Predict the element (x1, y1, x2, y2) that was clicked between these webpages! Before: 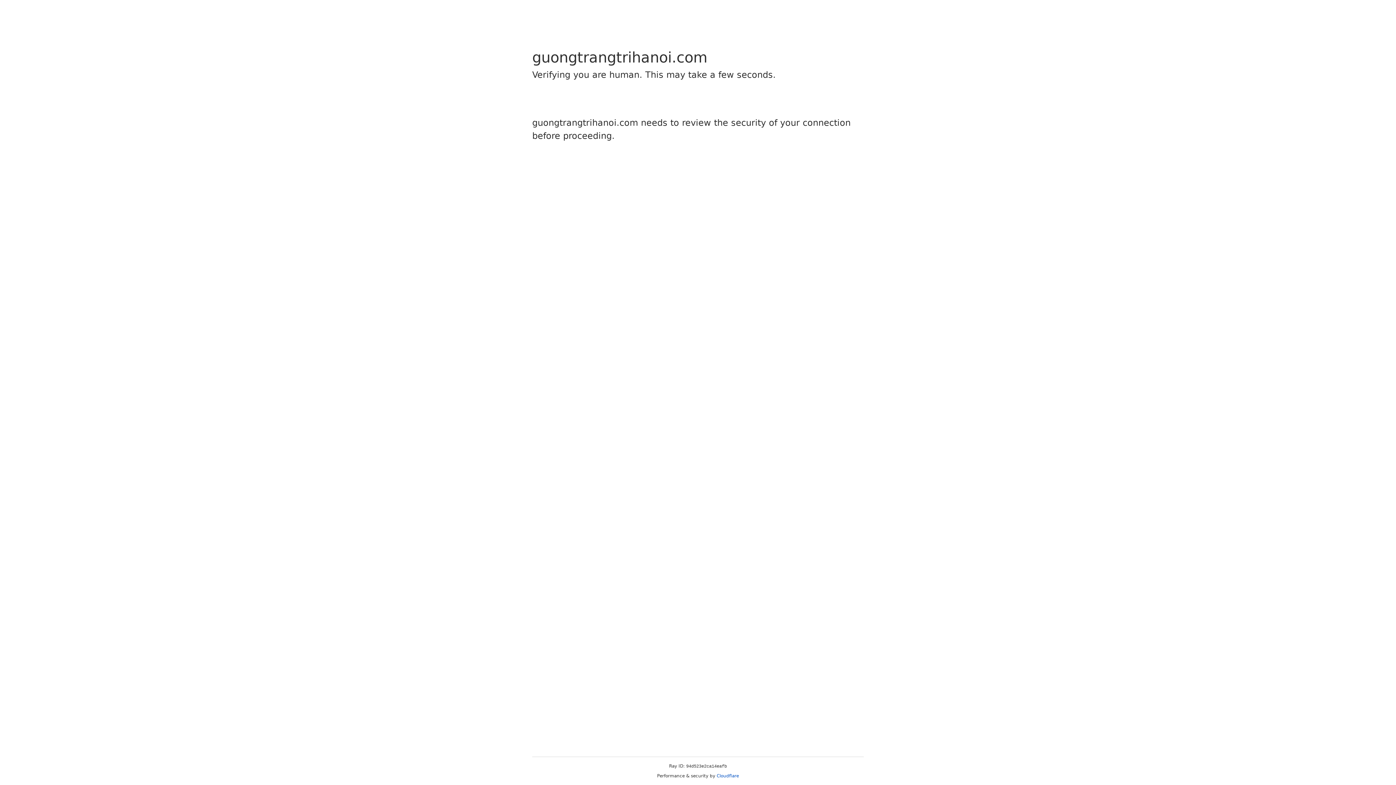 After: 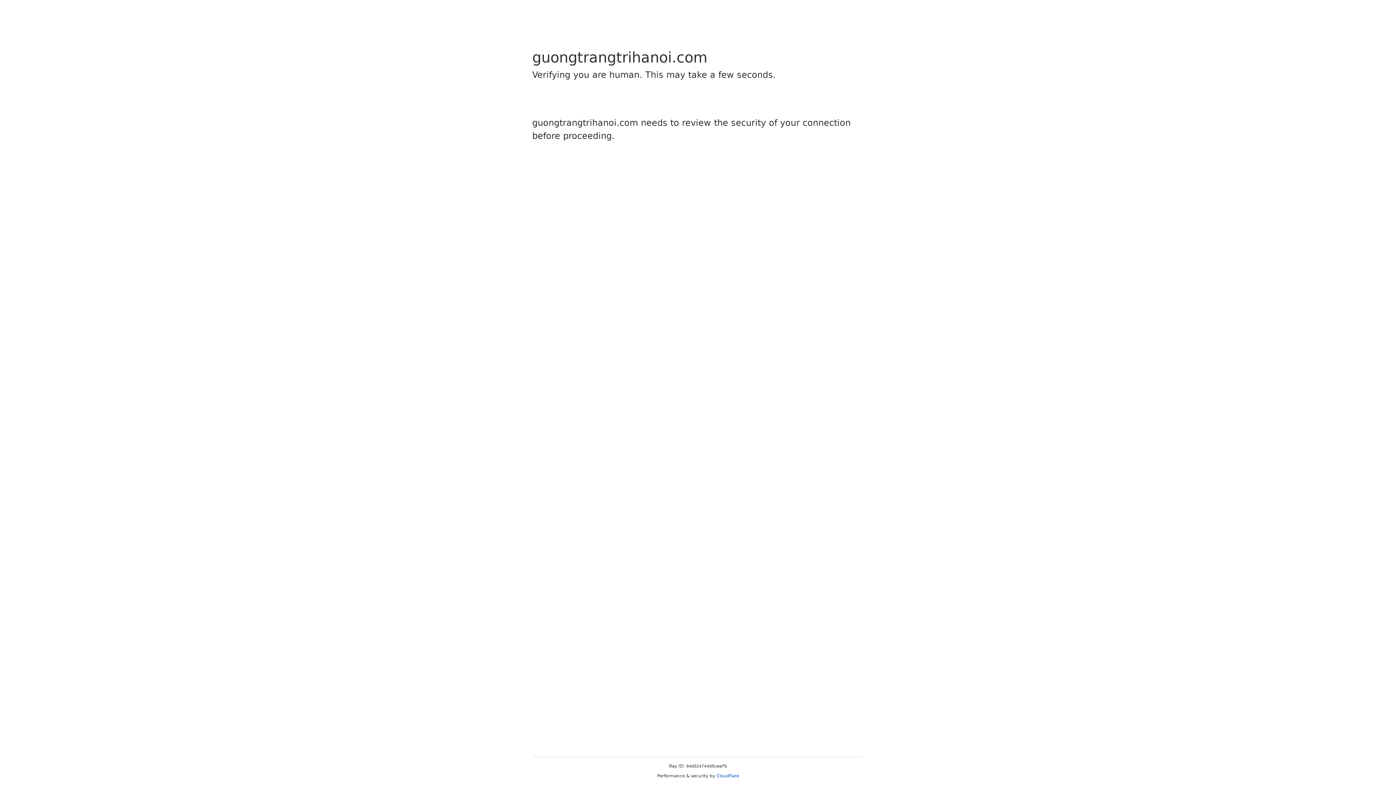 Action: label: Cloudflare bbox: (716, 773, 739, 778)